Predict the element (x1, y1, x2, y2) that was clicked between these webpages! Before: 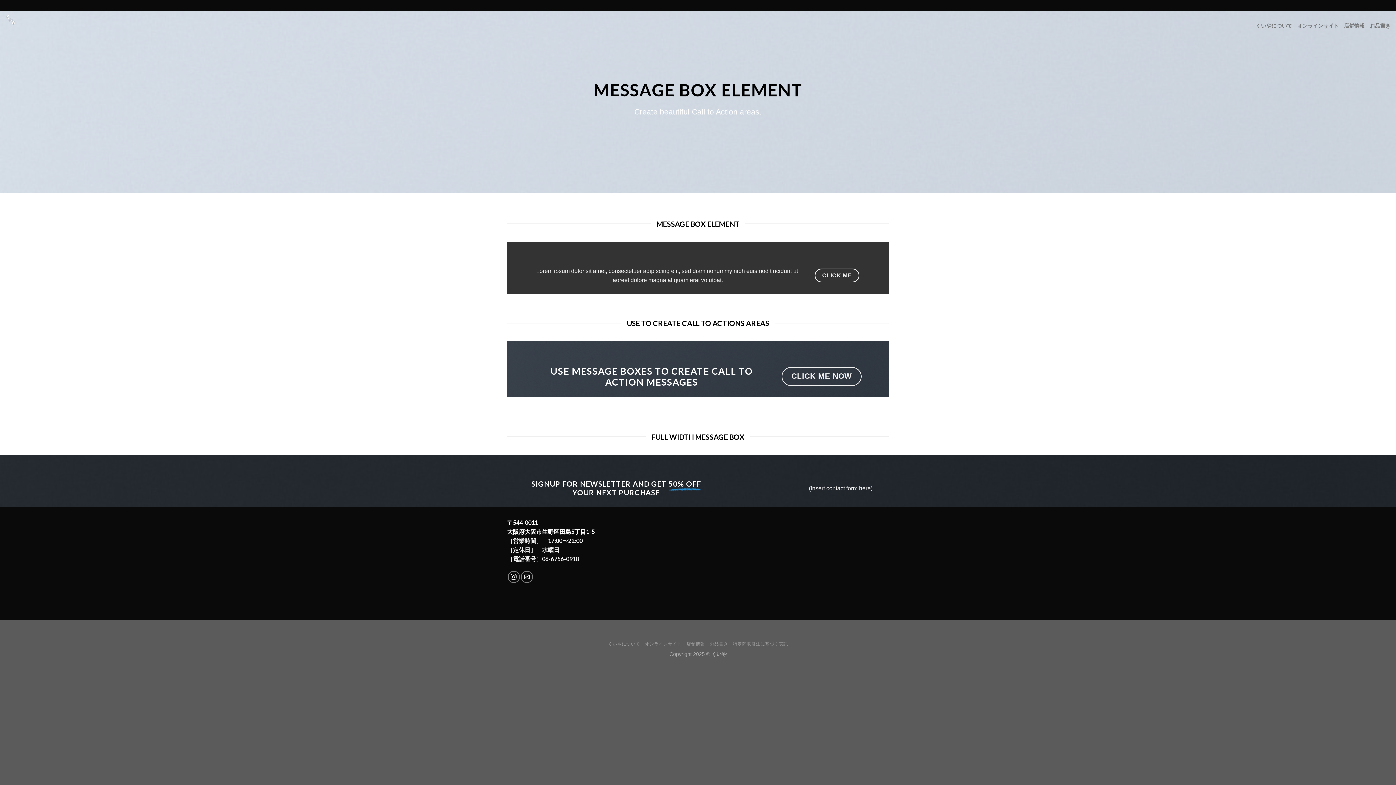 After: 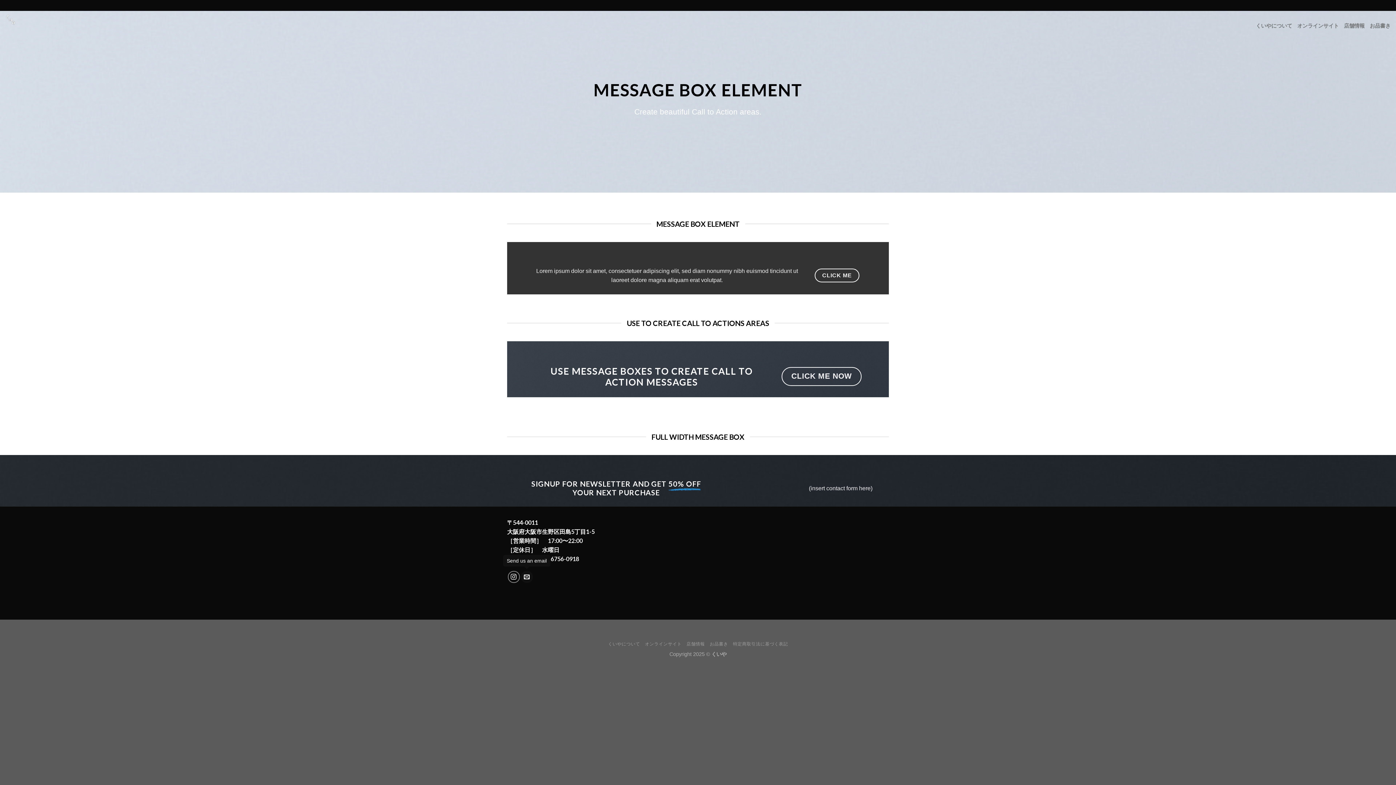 Action: bbox: (520, 571, 532, 583)